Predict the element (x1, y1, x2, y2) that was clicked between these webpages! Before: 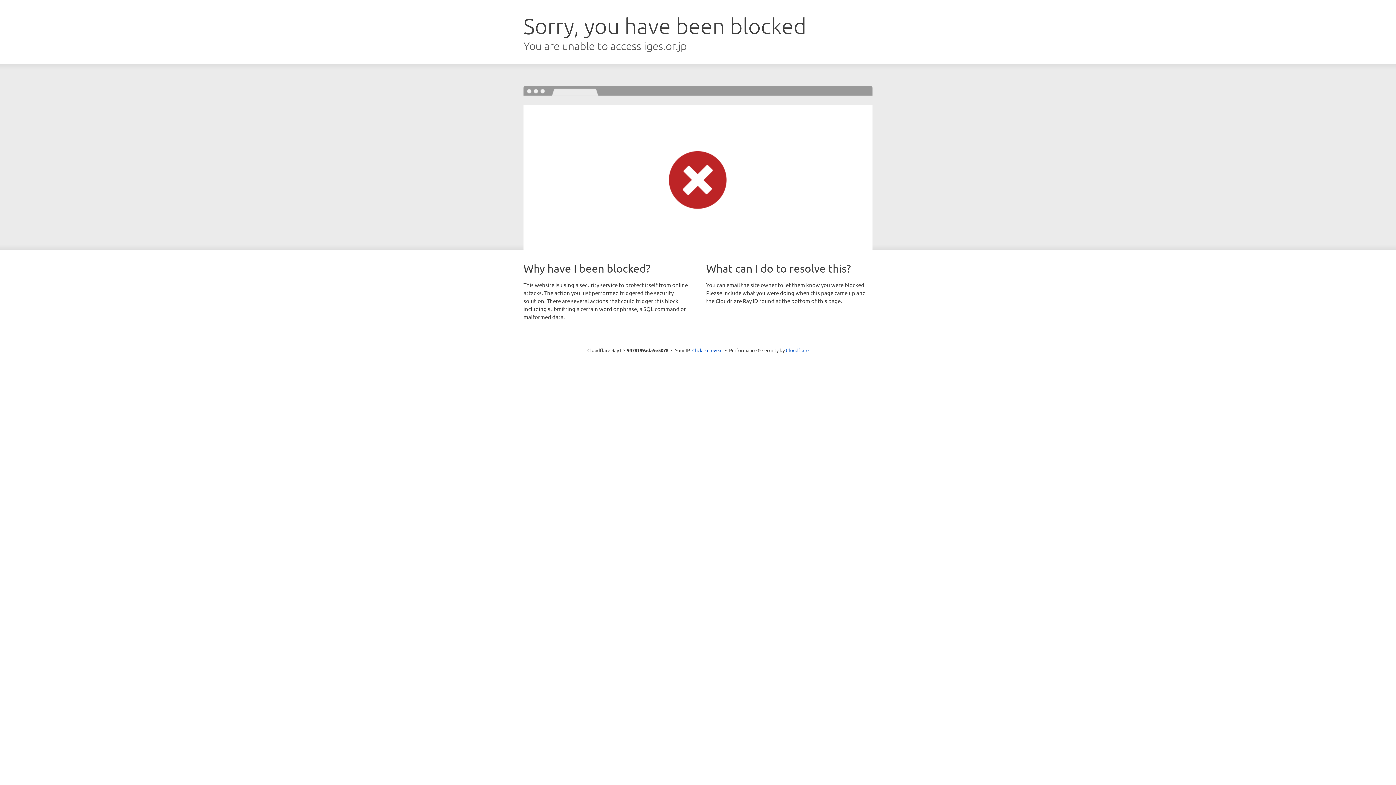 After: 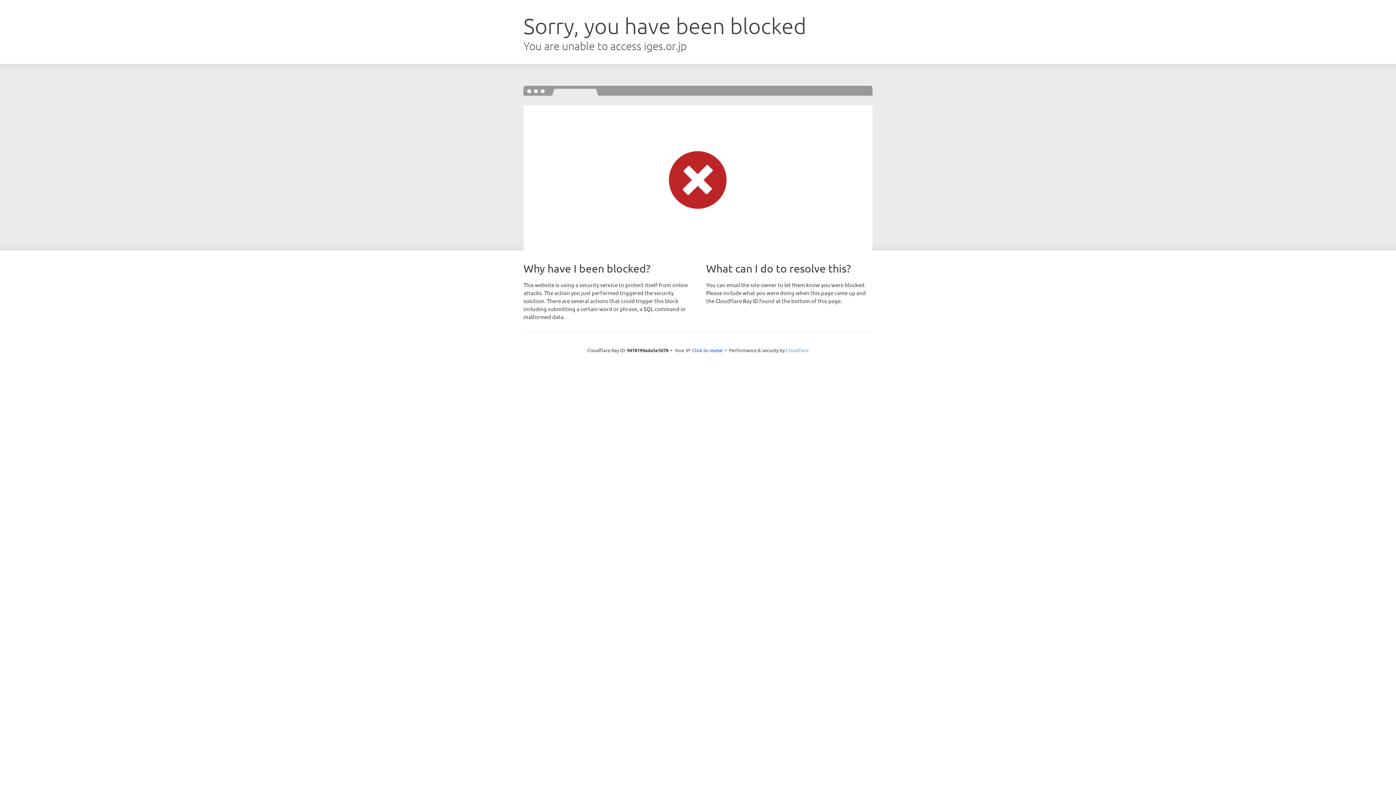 Action: label: Cloudflare bbox: (786, 347, 808, 353)